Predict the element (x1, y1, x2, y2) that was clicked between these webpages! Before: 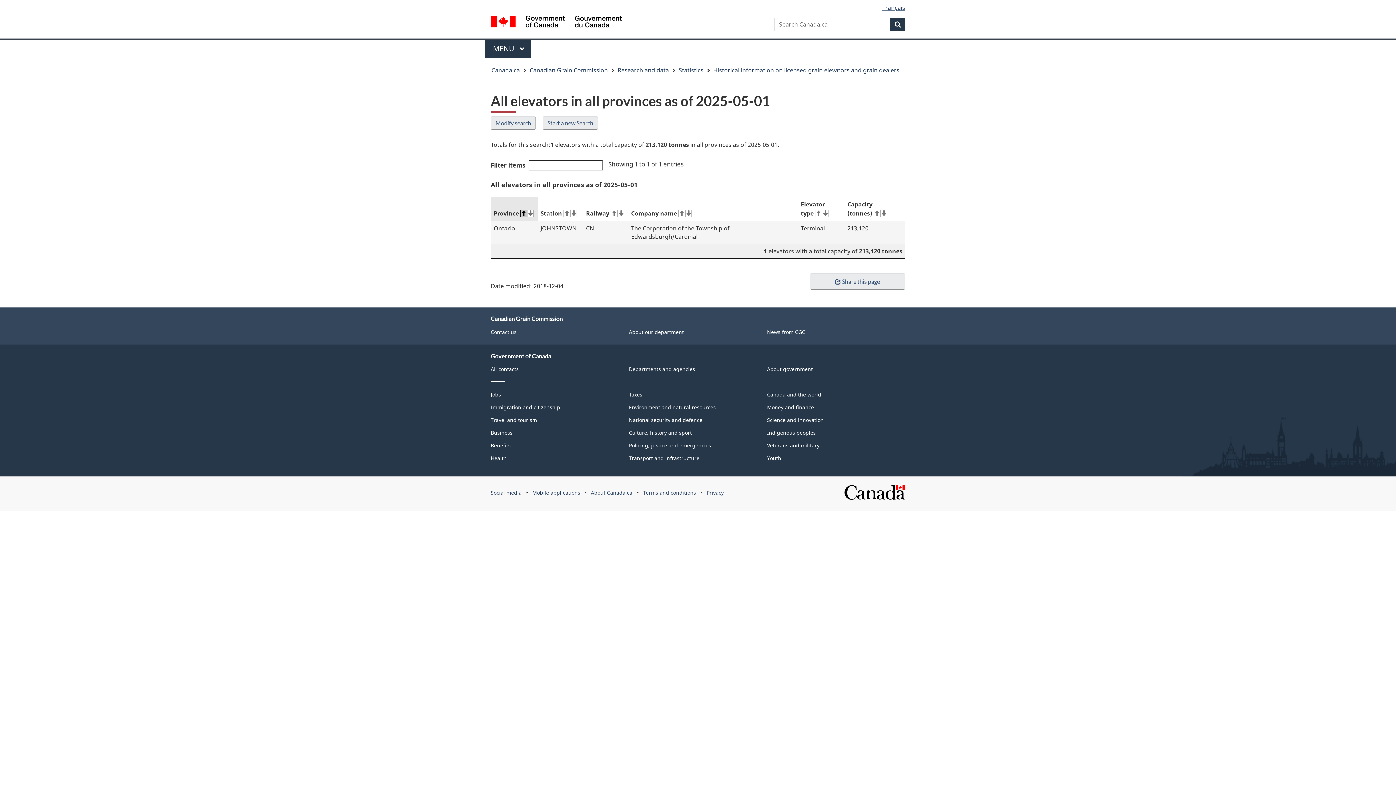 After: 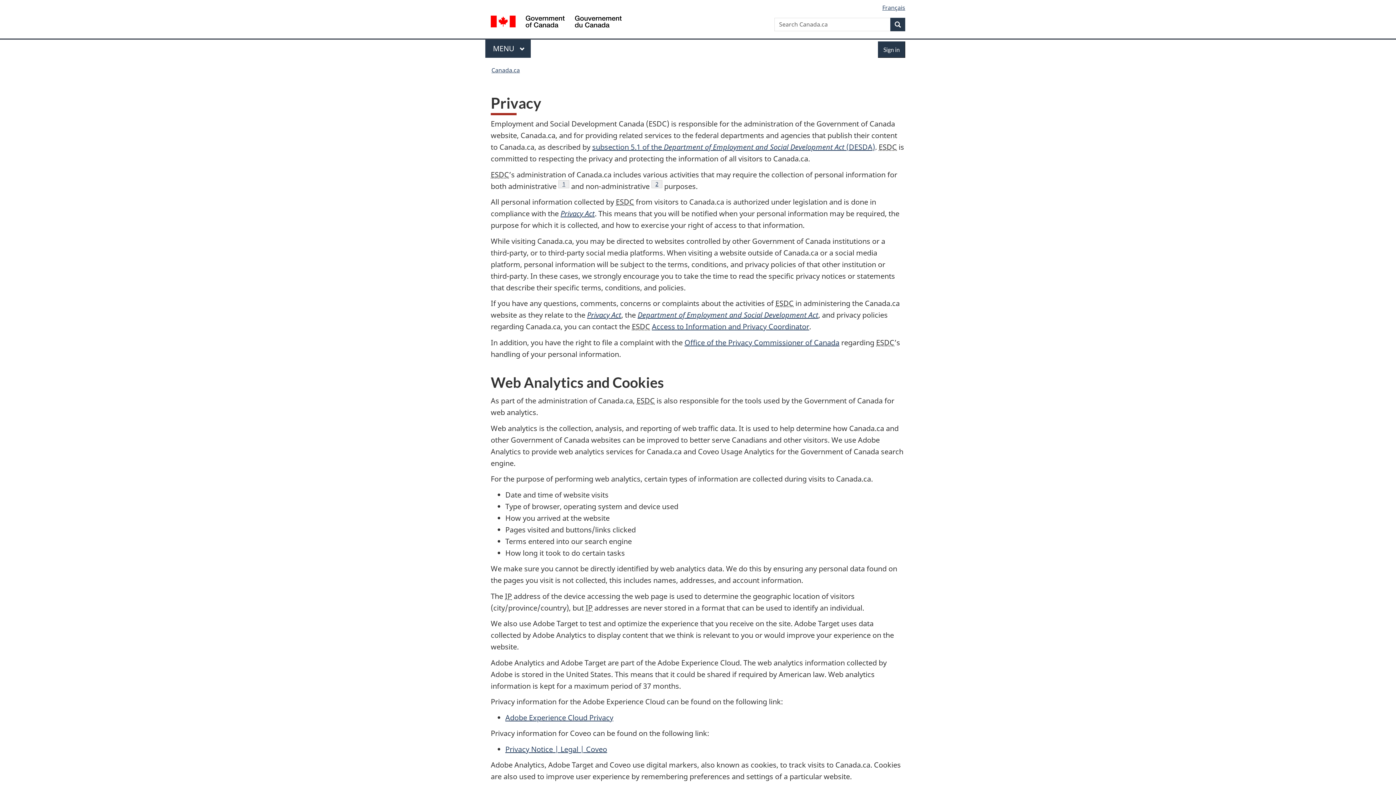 Action: bbox: (706, 489, 723, 496) label: Privacy